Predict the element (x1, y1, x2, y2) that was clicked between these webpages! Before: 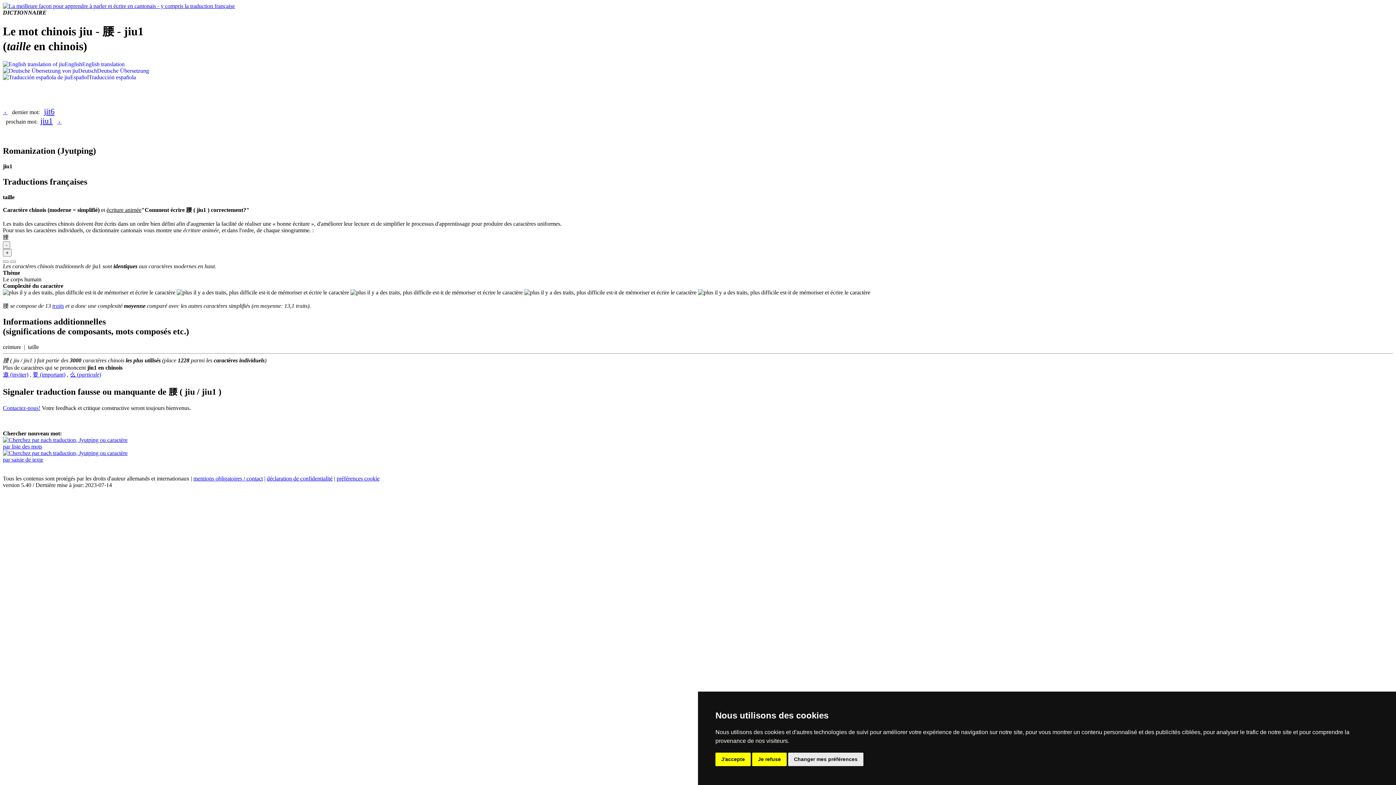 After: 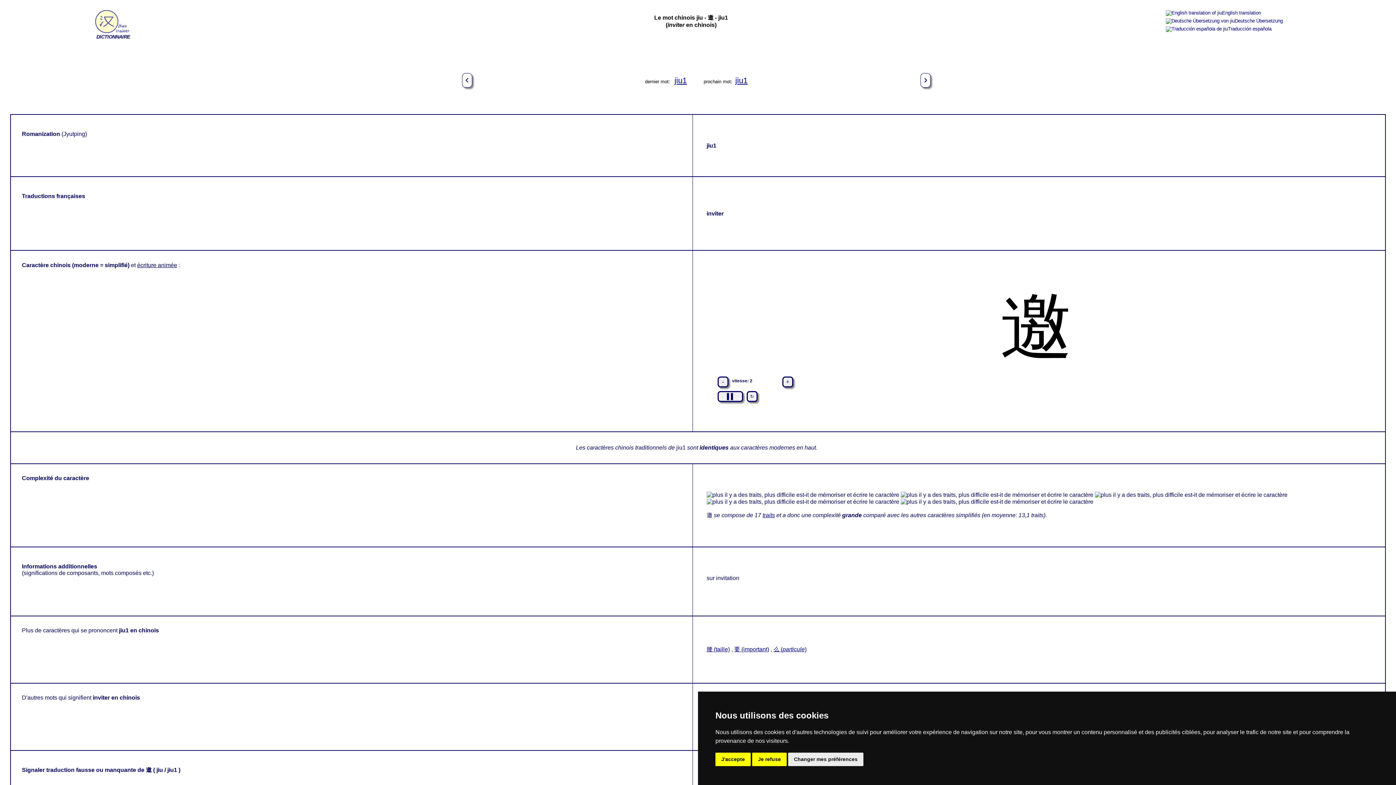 Action: label: 邀 (inviter) bbox: (2, 371, 28, 377)